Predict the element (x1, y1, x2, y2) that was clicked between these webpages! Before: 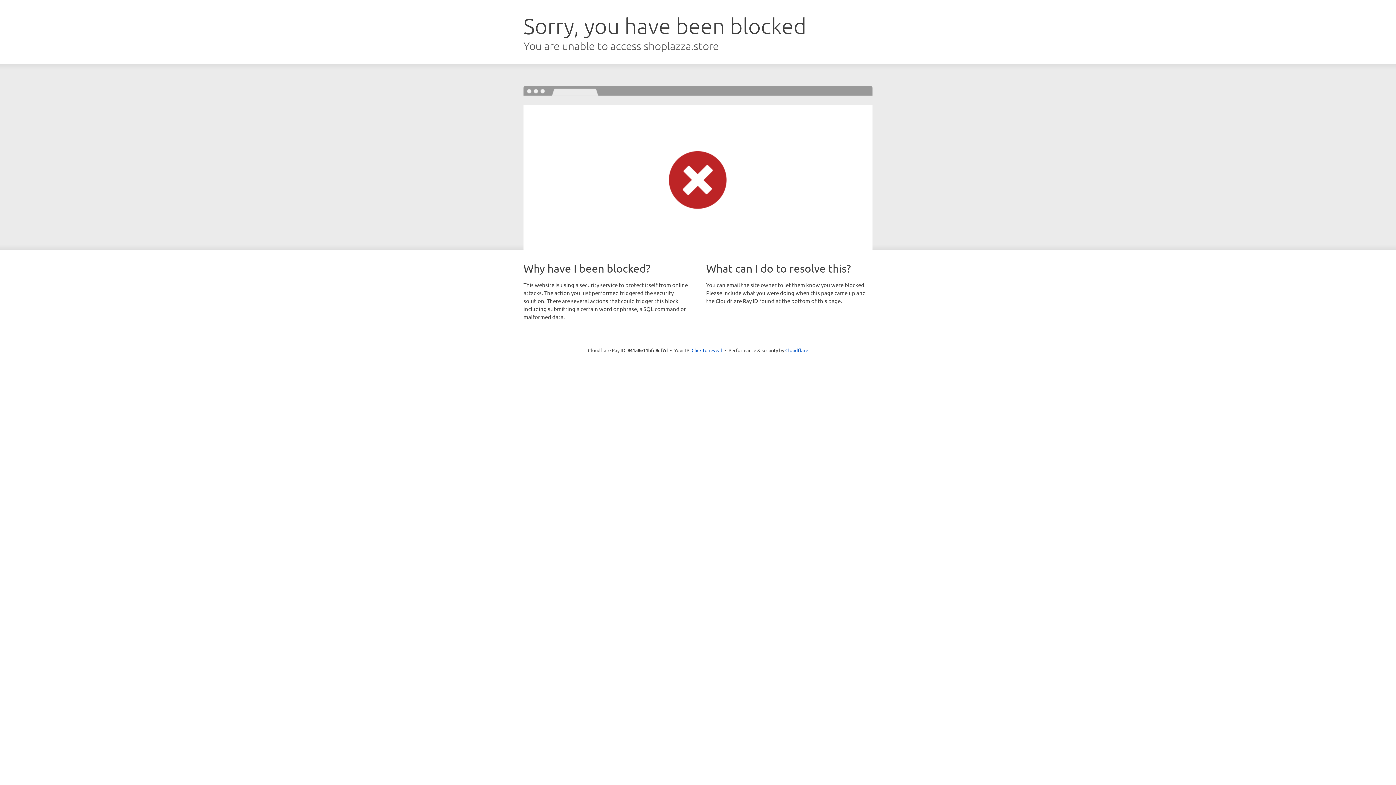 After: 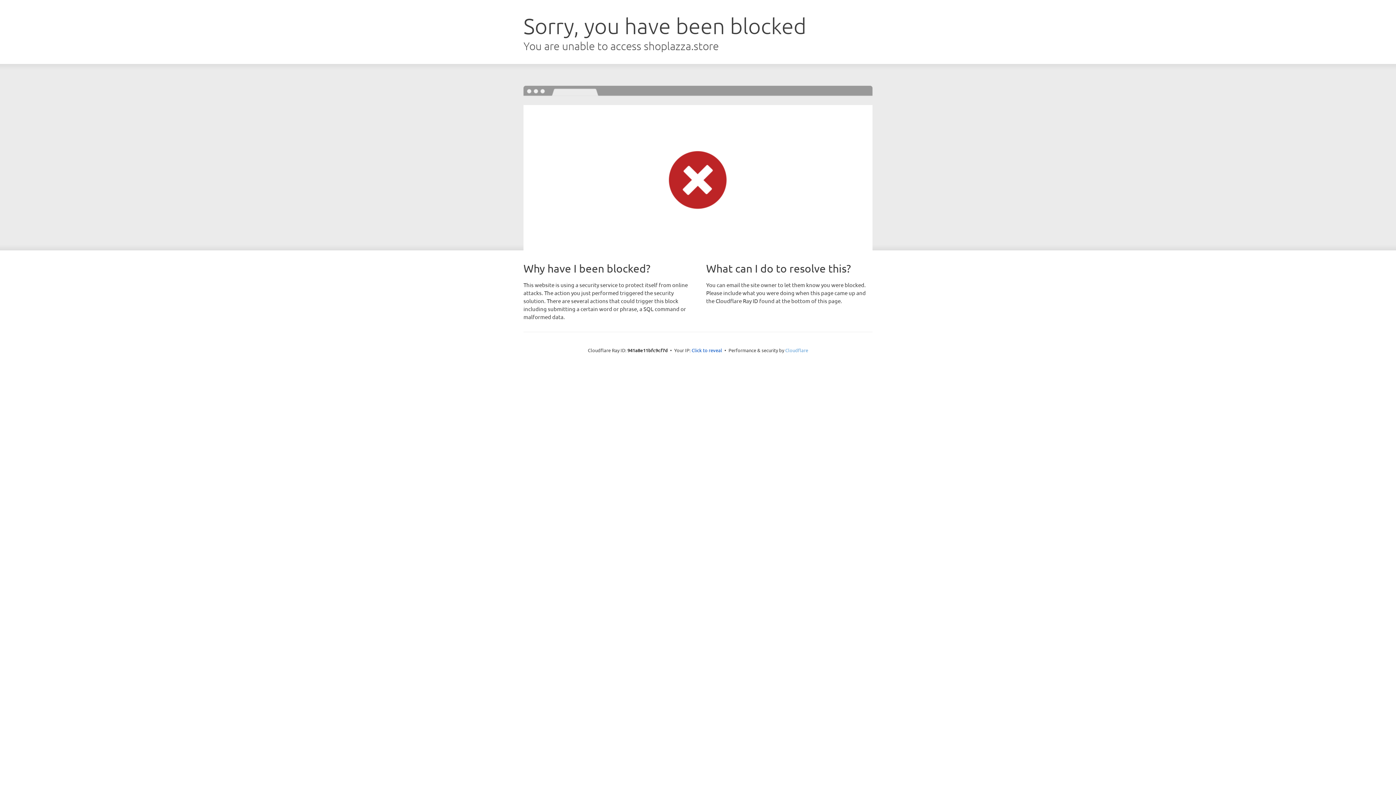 Action: label: Cloudflare bbox: (785, 347, 808, 353)